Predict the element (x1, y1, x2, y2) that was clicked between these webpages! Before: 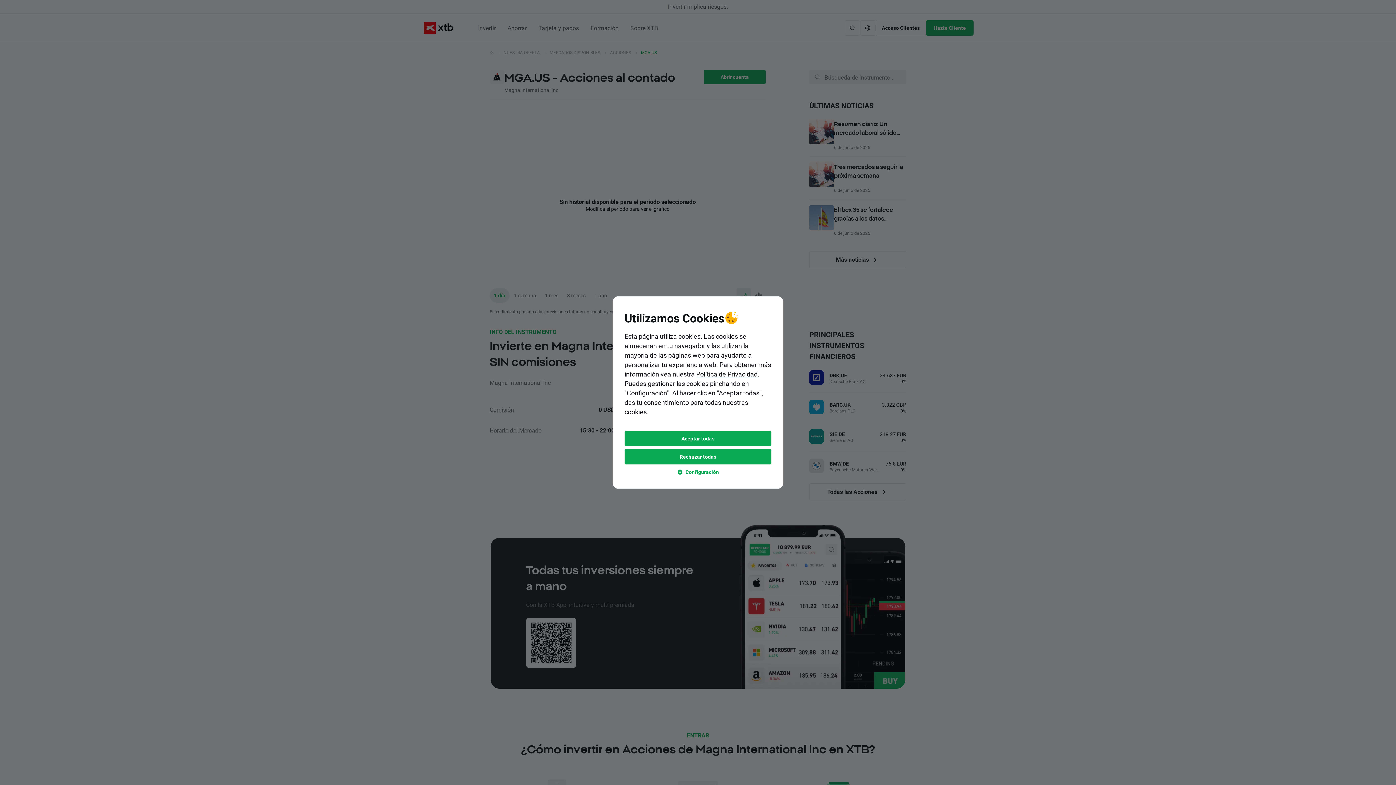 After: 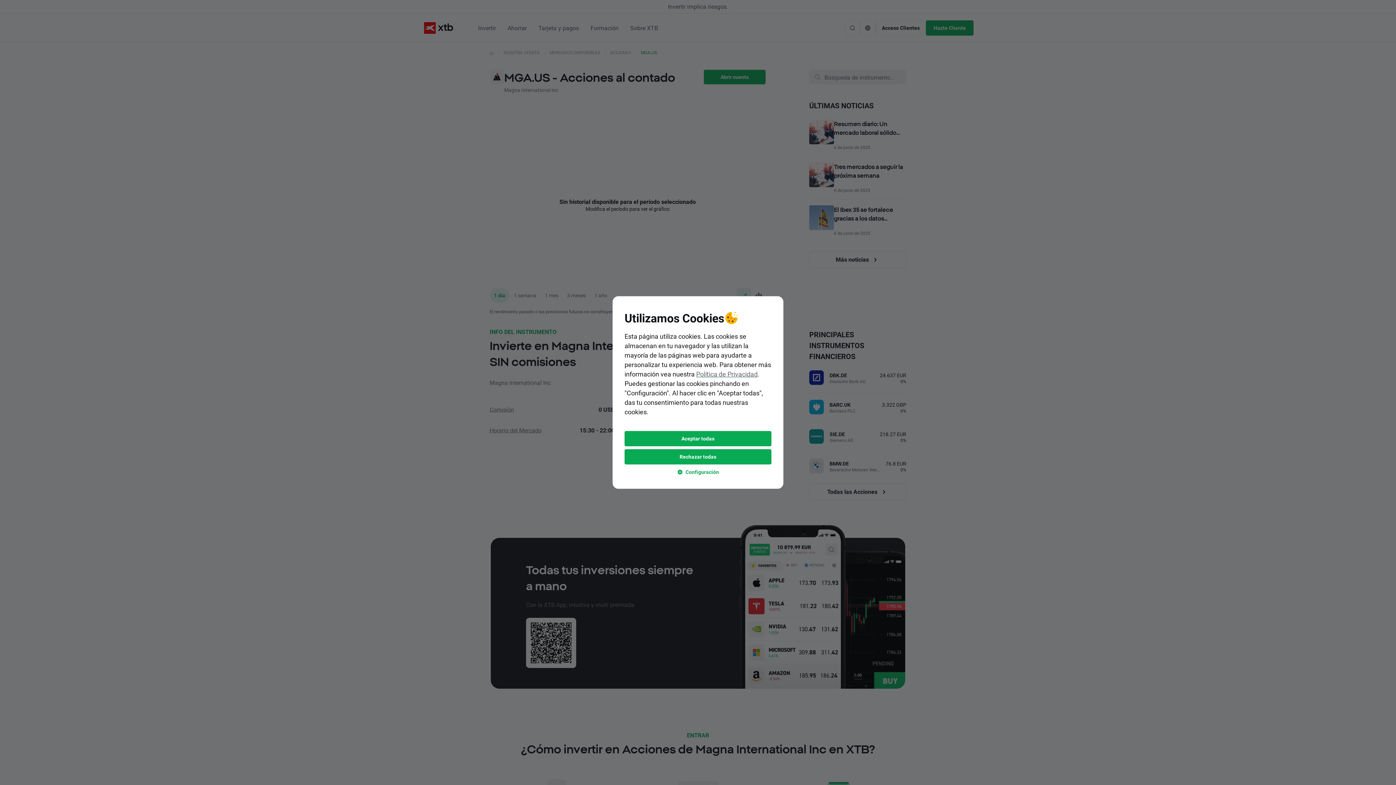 Action: label: Política de Privacidad bbox: (696, 369, 757, 378)